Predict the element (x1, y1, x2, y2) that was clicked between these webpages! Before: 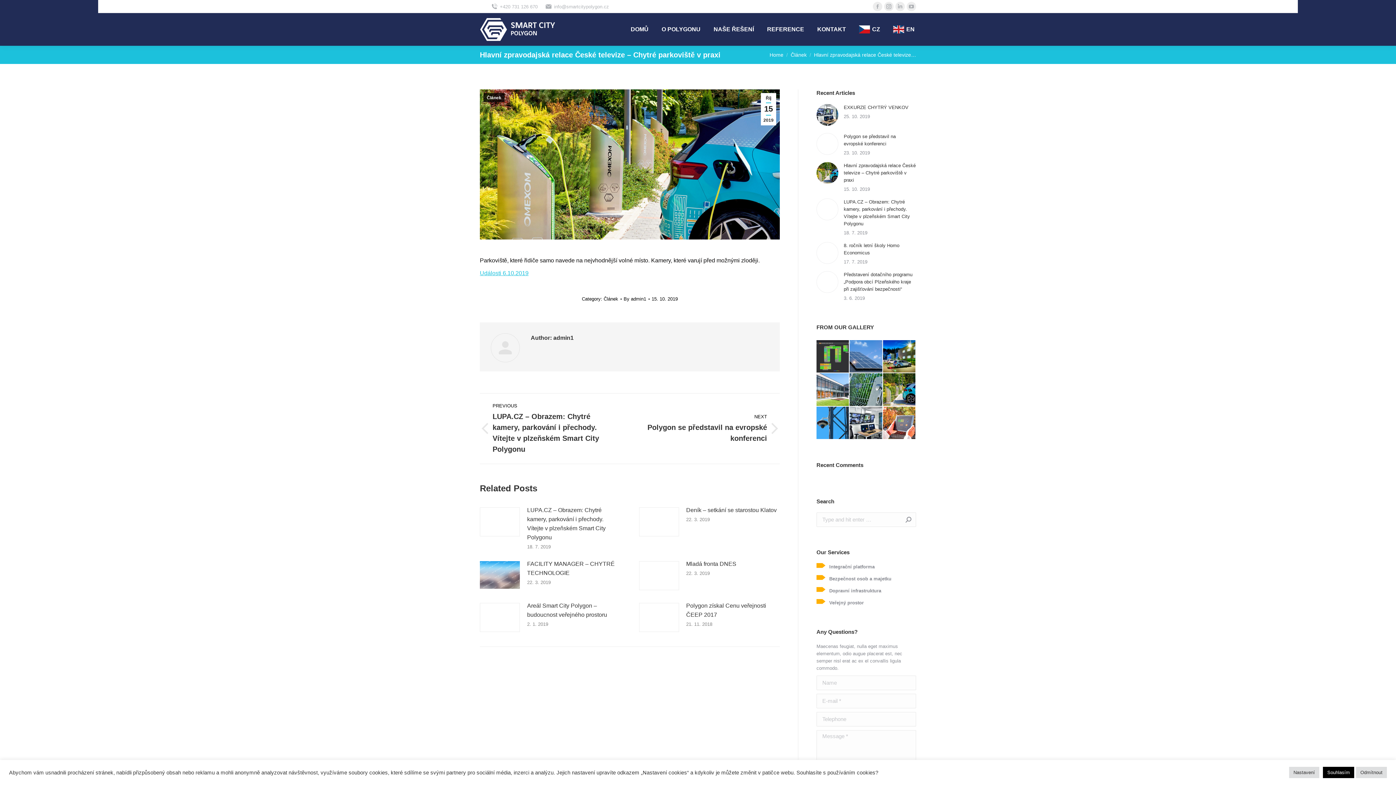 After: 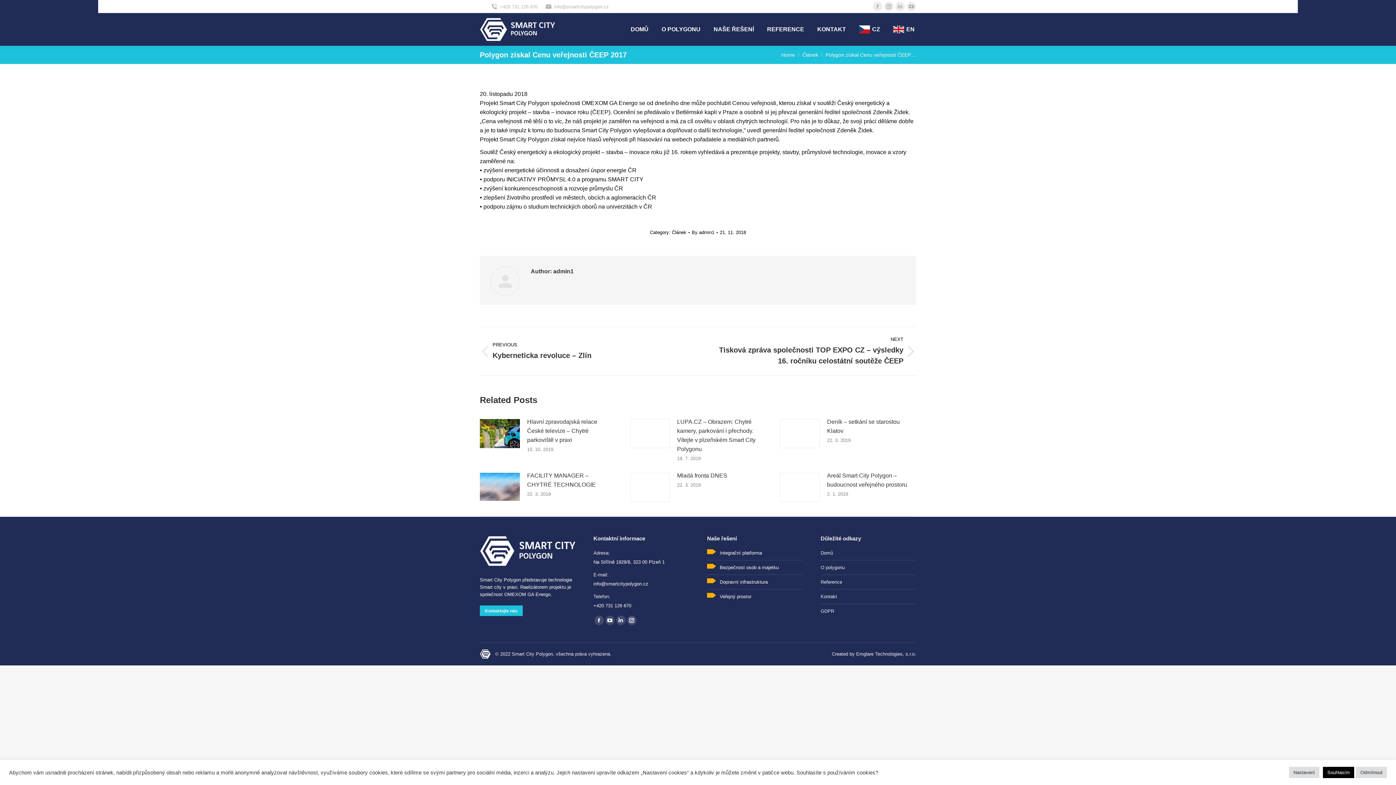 Action: label: Post image bbox: (639, 603, 679, 632)